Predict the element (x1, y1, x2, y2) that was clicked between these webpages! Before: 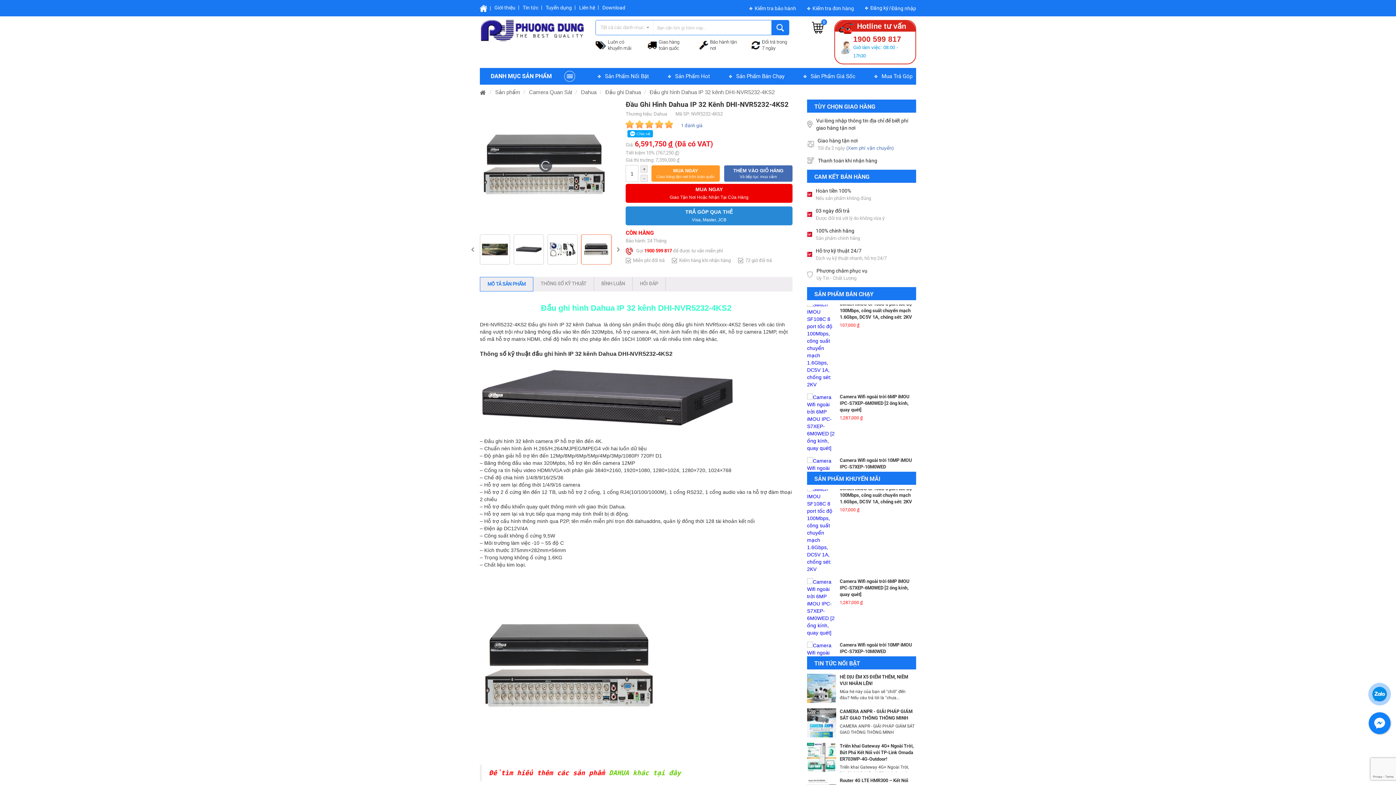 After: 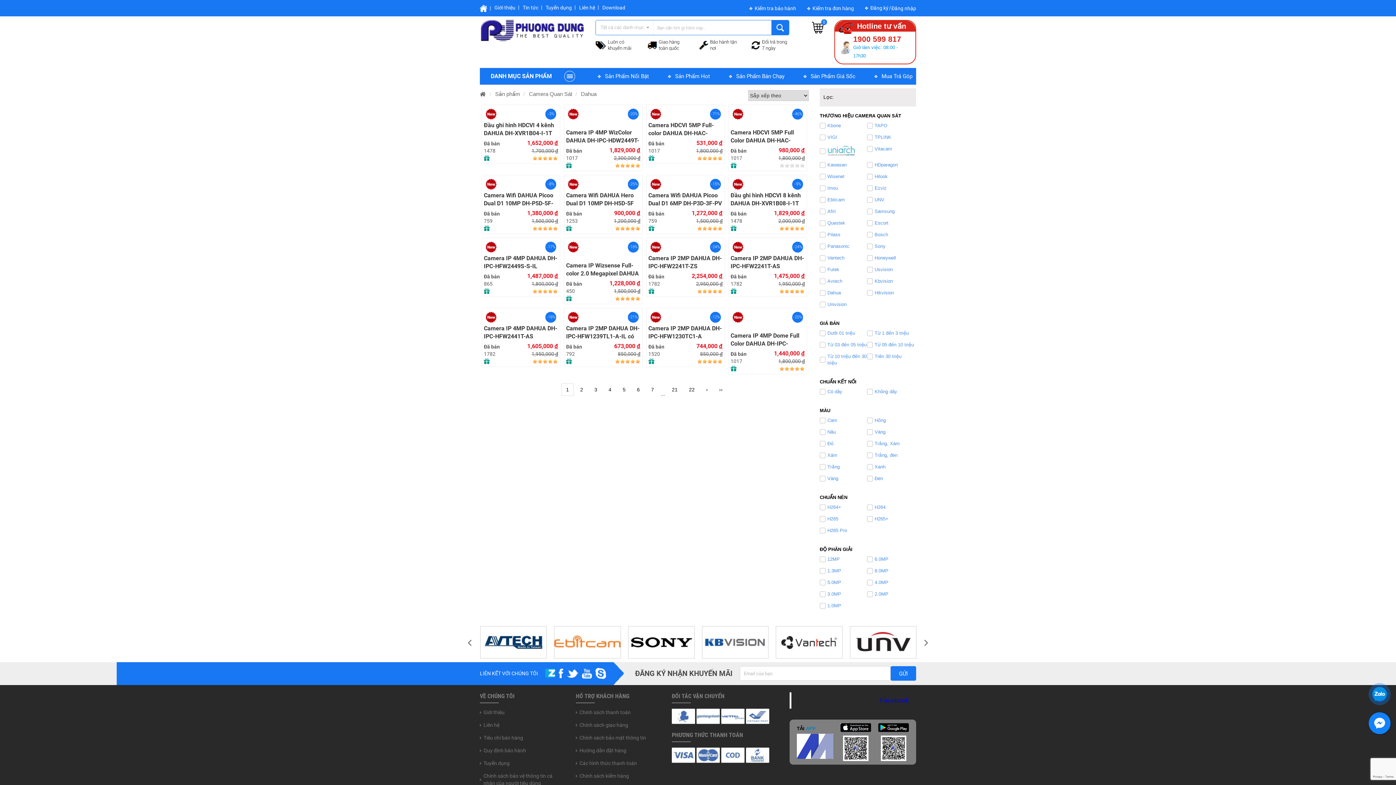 Action: label: Dahua bbox: (581, 89, 596, 95)